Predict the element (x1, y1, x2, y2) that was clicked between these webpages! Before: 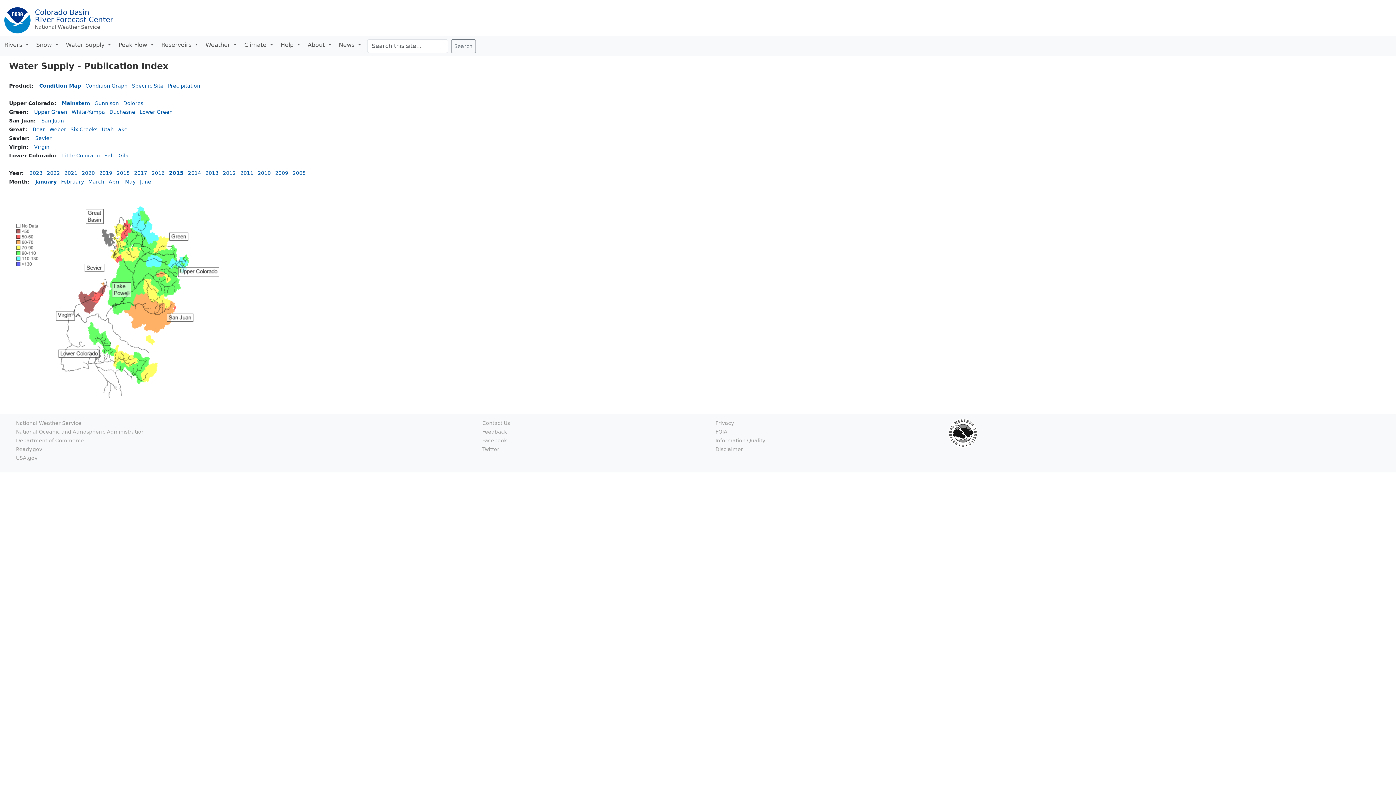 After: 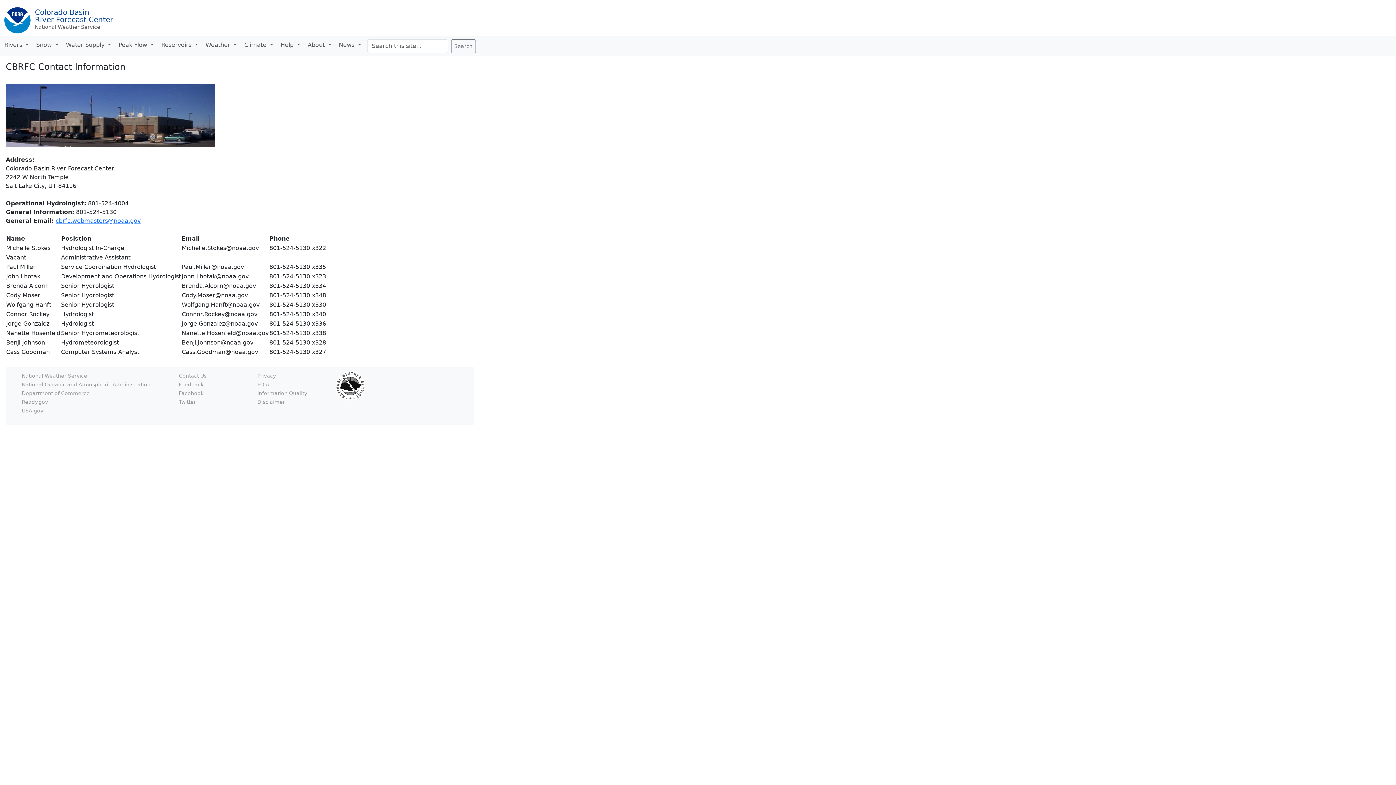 Action: bbox: (482, 420, 510, 426) label: Contact Us